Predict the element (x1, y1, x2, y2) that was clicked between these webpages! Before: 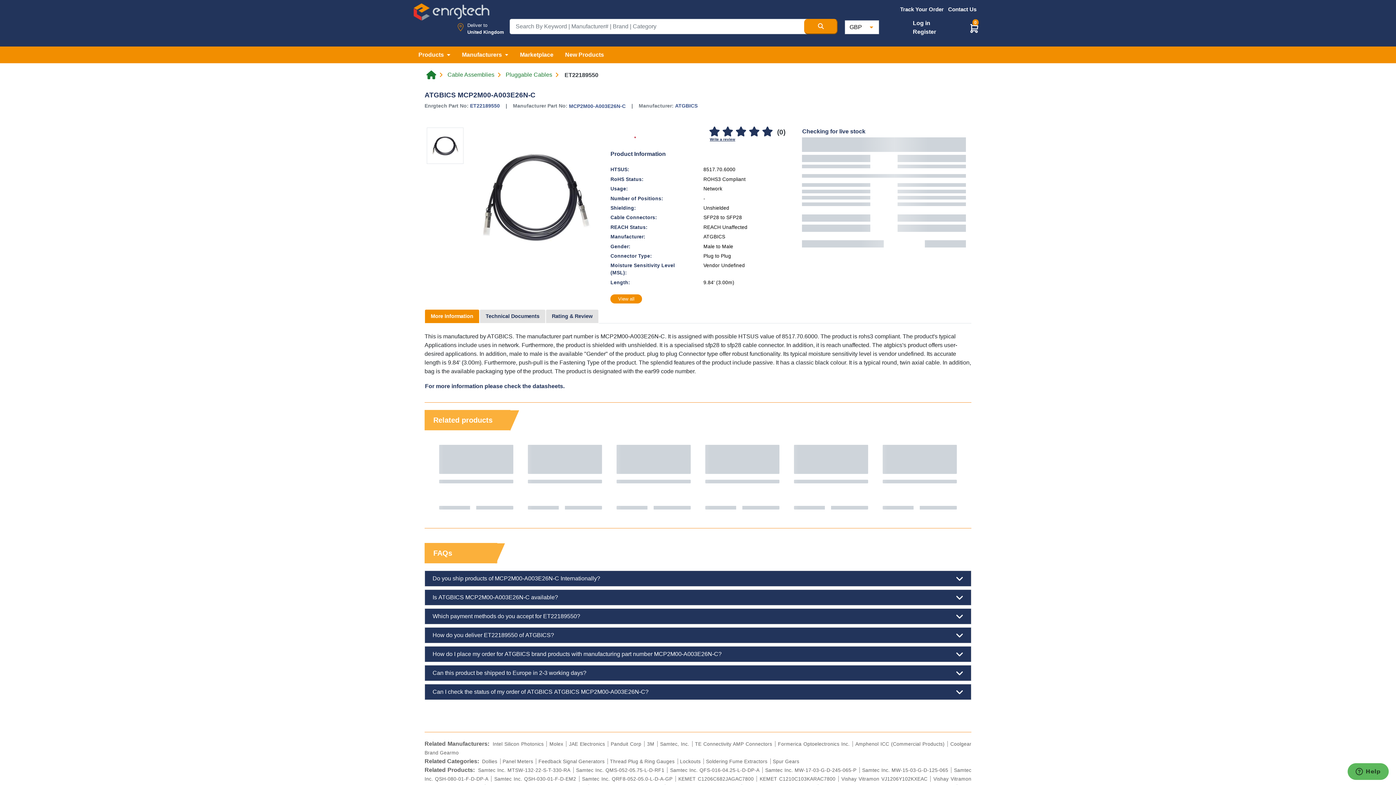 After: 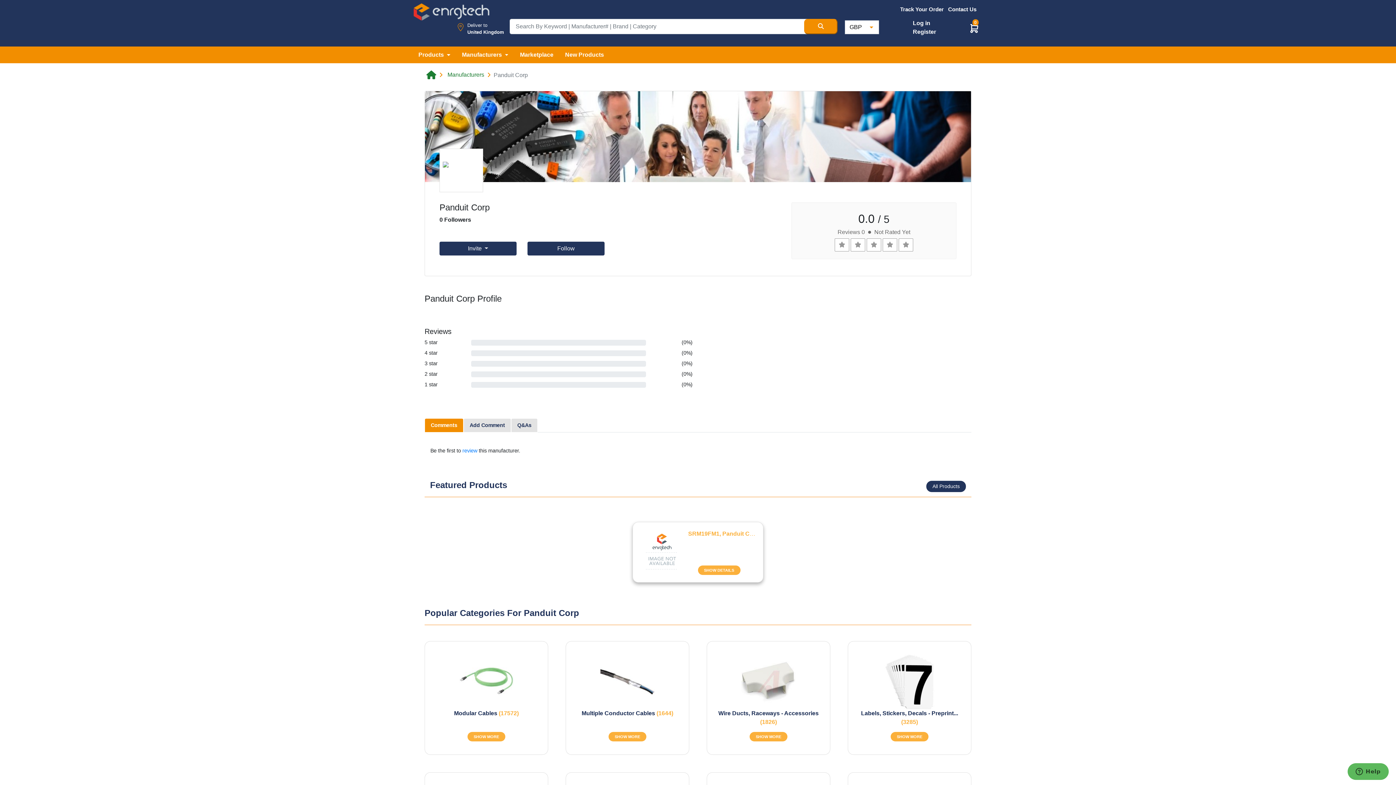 Action: bbox: (610, 741, 645, 747) label: Panduit Corp